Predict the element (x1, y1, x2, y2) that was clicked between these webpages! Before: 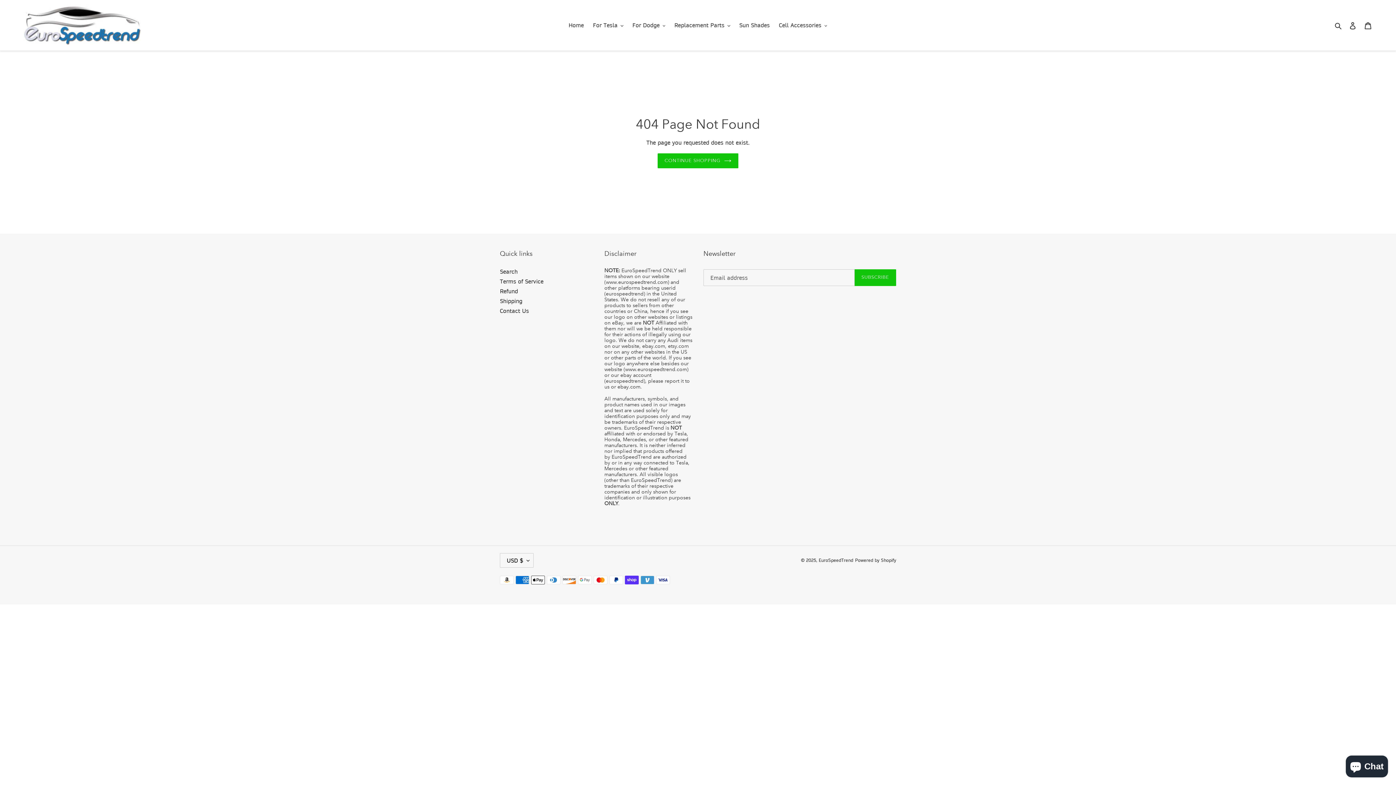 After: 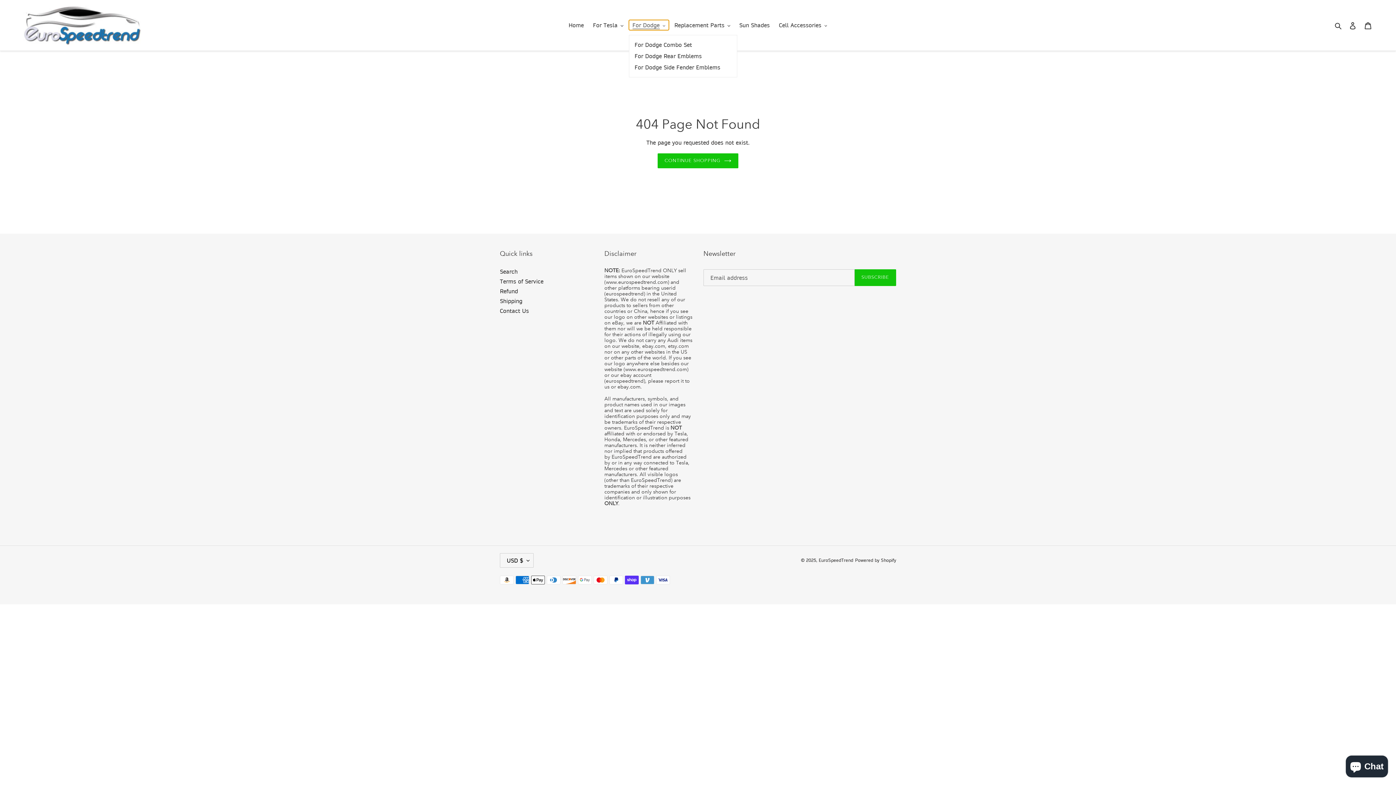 Action: label: For Dodge bbox: (628, 20, 669, 30)